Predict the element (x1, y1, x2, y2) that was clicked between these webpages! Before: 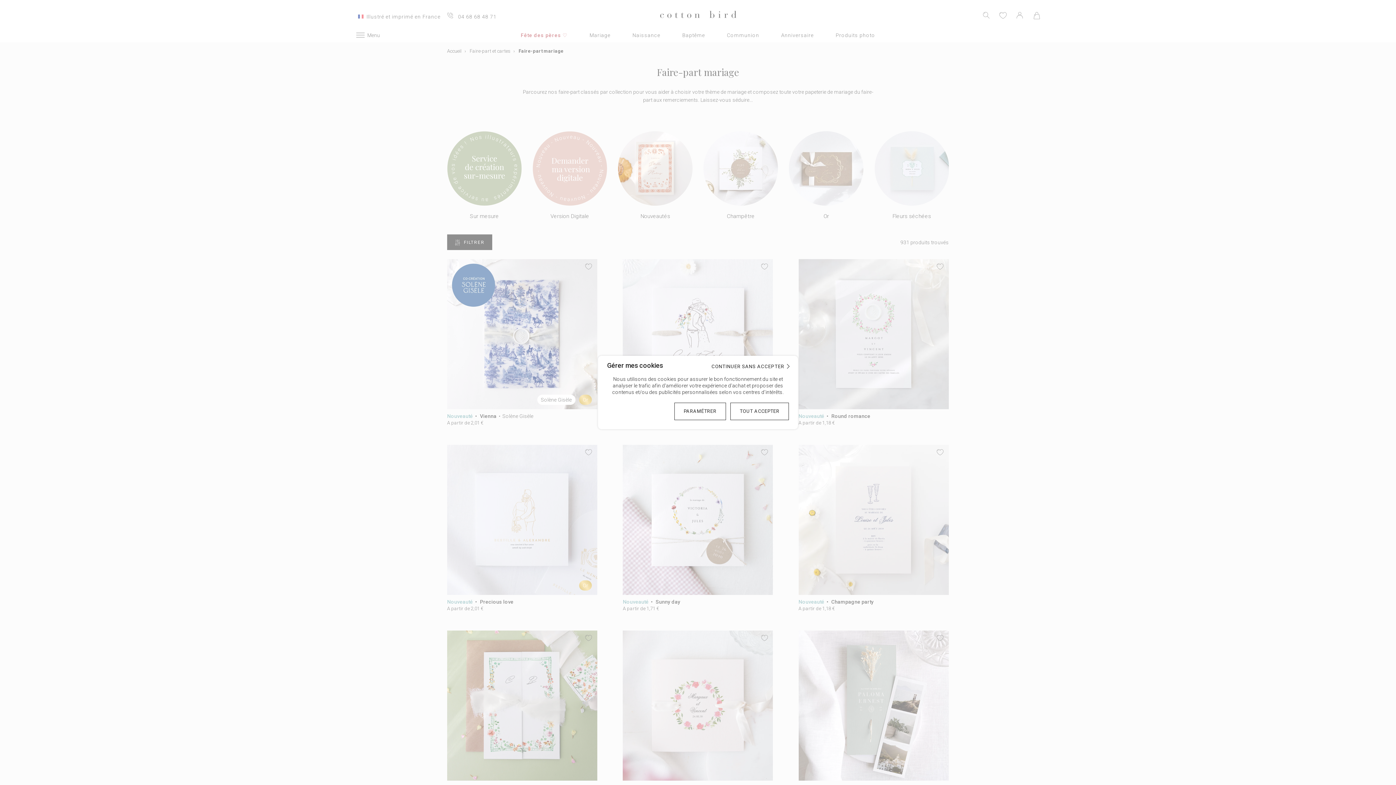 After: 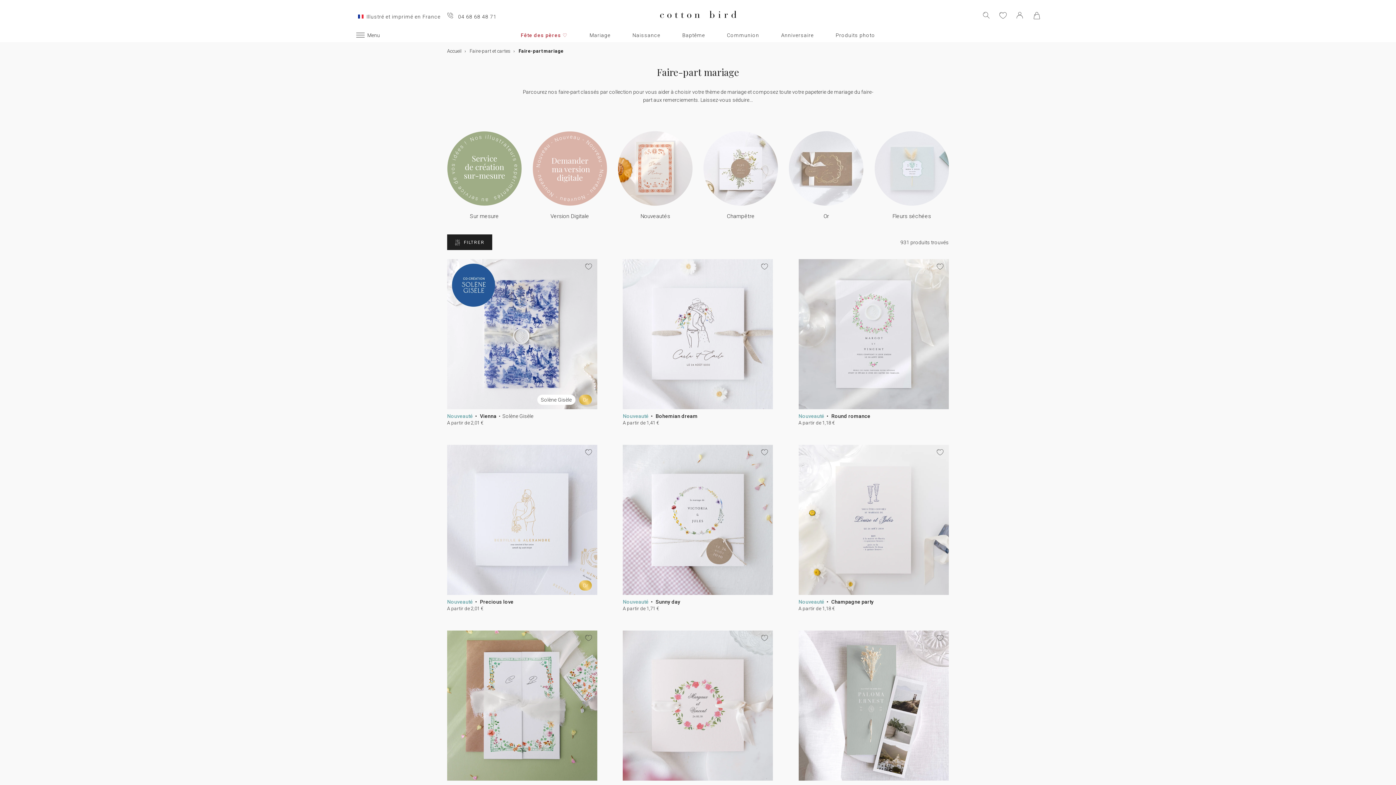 Action: bbox: (730, 402, 789, 420) label: TOUT ACCEPTER